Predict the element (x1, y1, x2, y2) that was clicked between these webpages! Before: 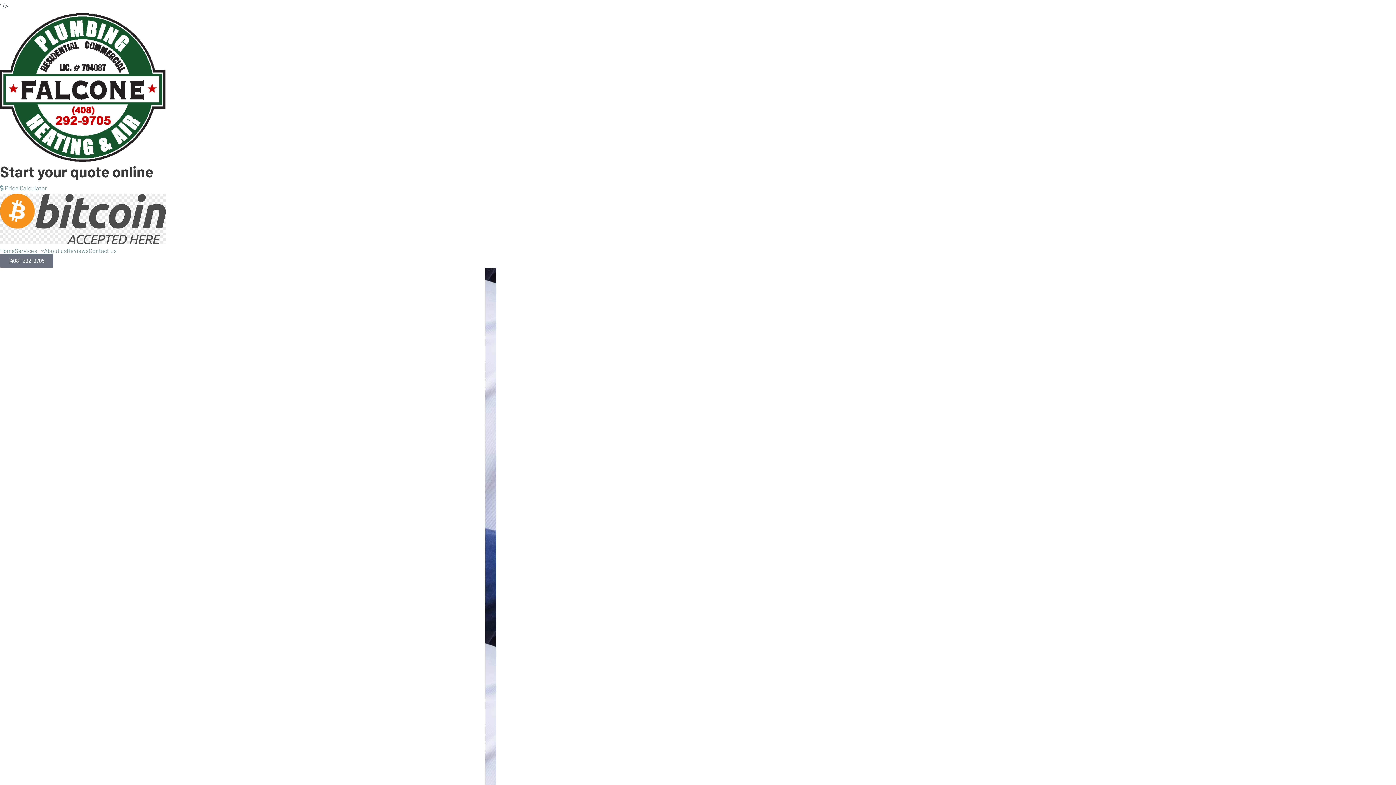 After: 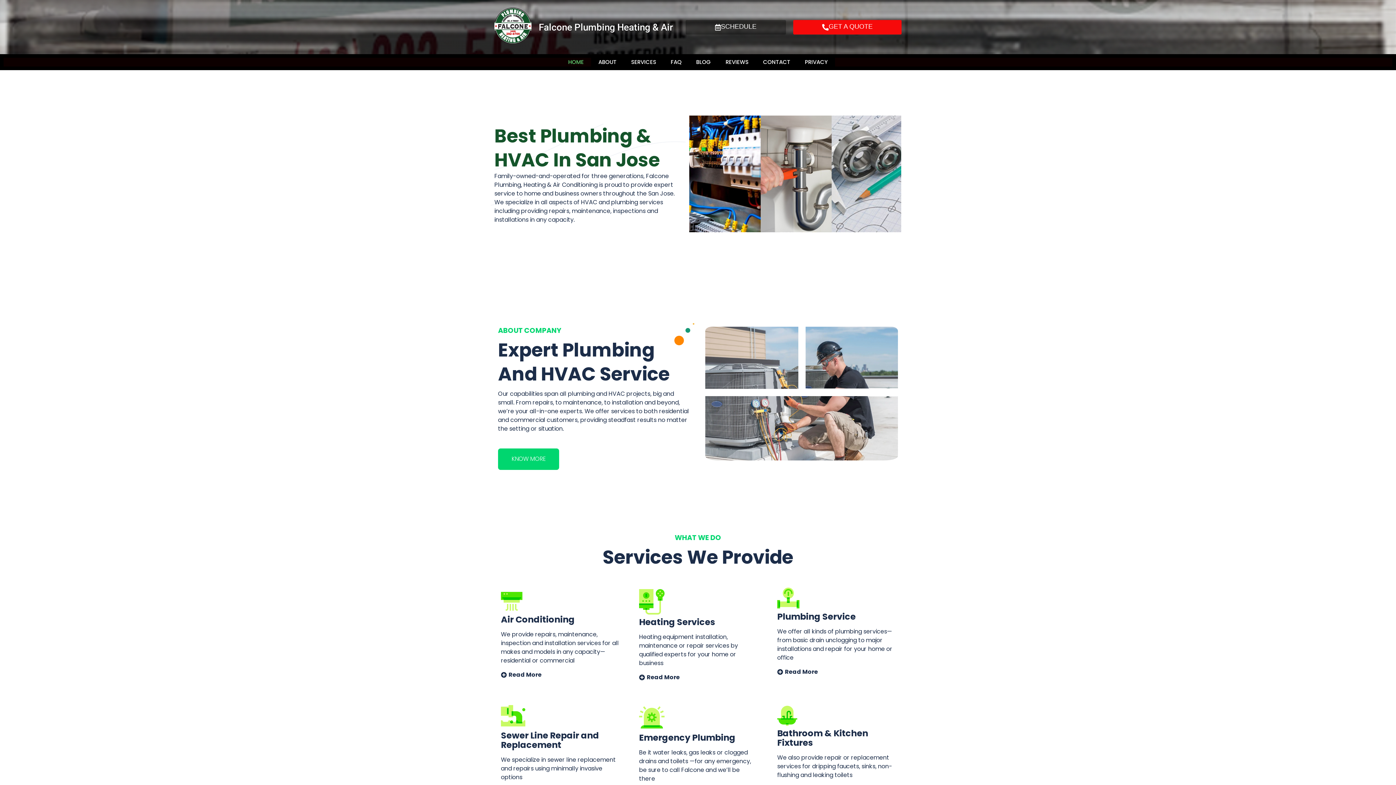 Action: bbox: (0, 247, 14, 253) label: Home